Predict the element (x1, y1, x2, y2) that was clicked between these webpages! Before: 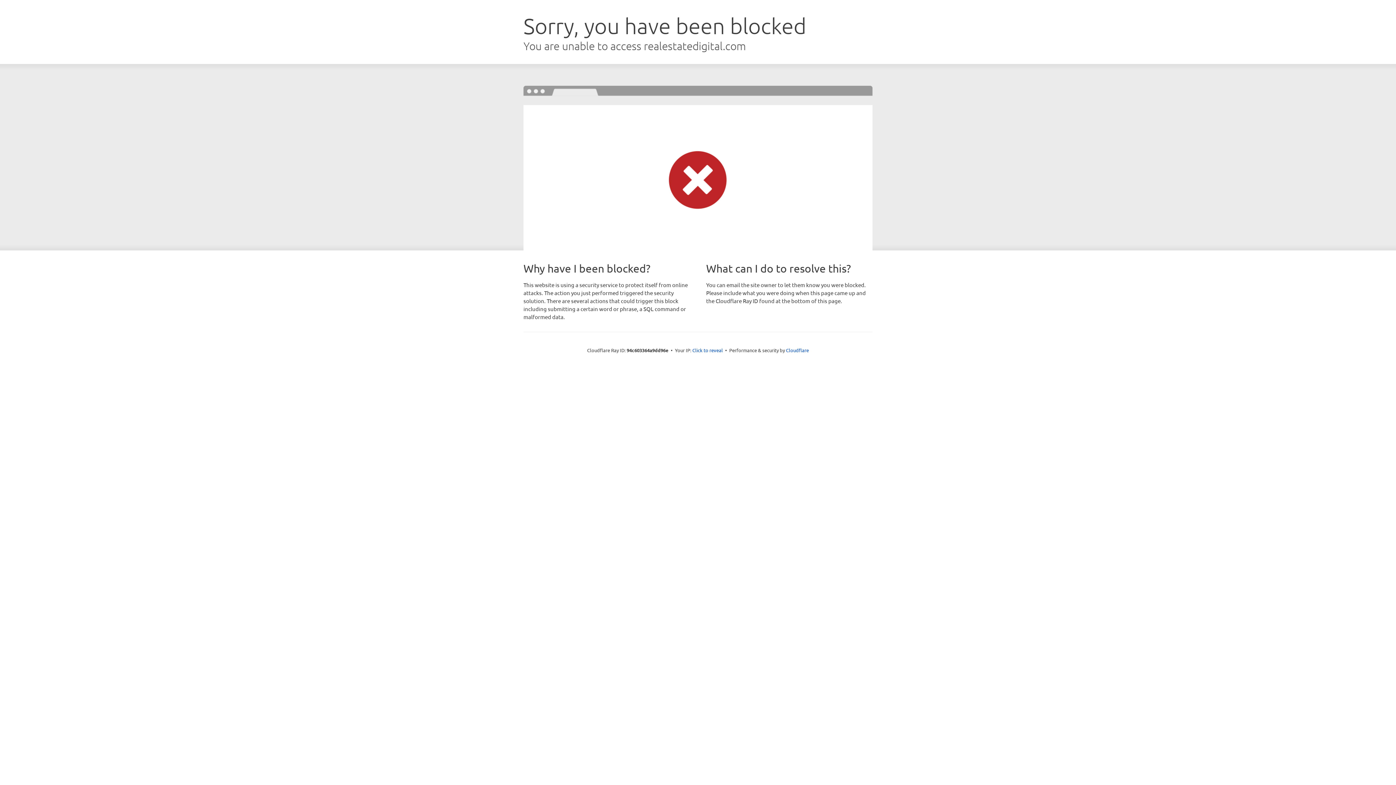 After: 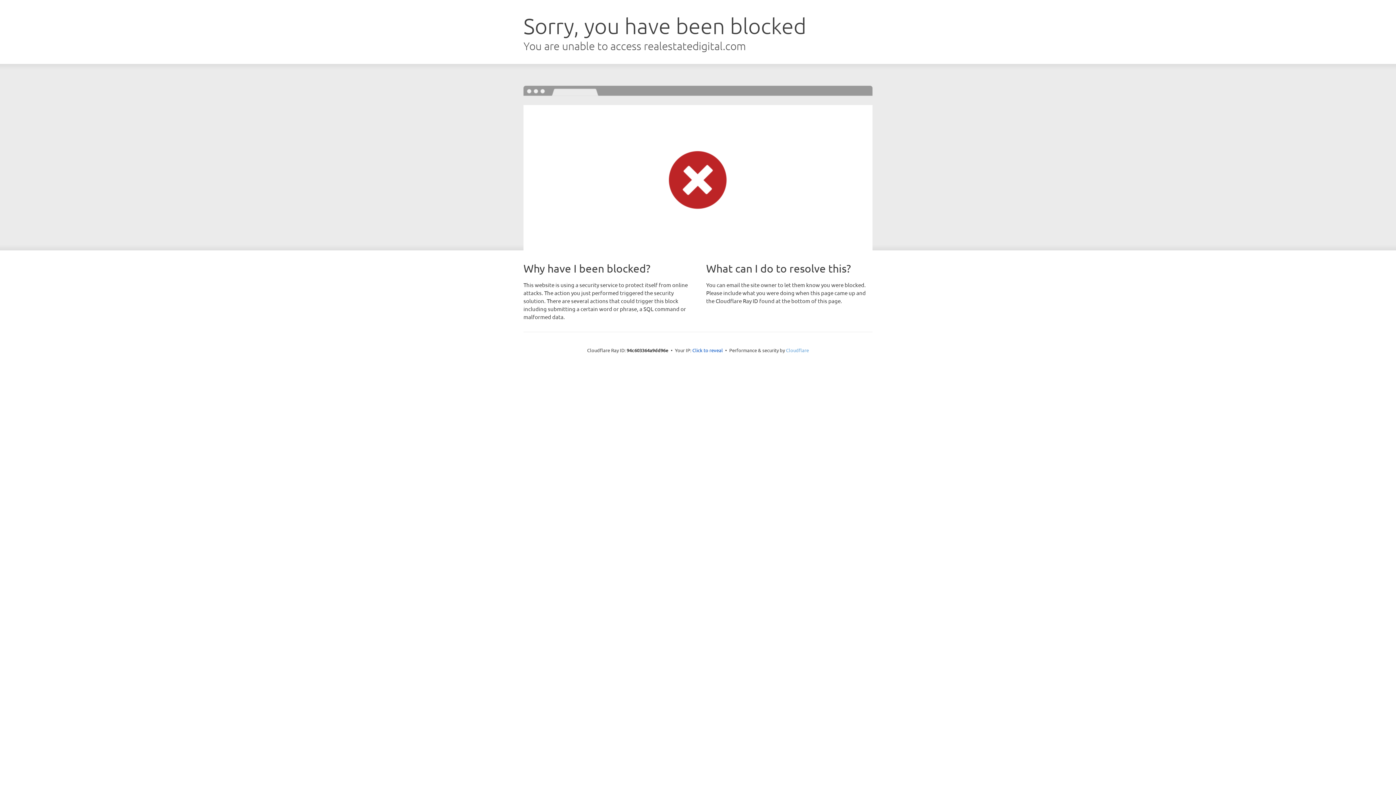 Action: bbox: (786, 347, 809, 353) label: Cloudflare